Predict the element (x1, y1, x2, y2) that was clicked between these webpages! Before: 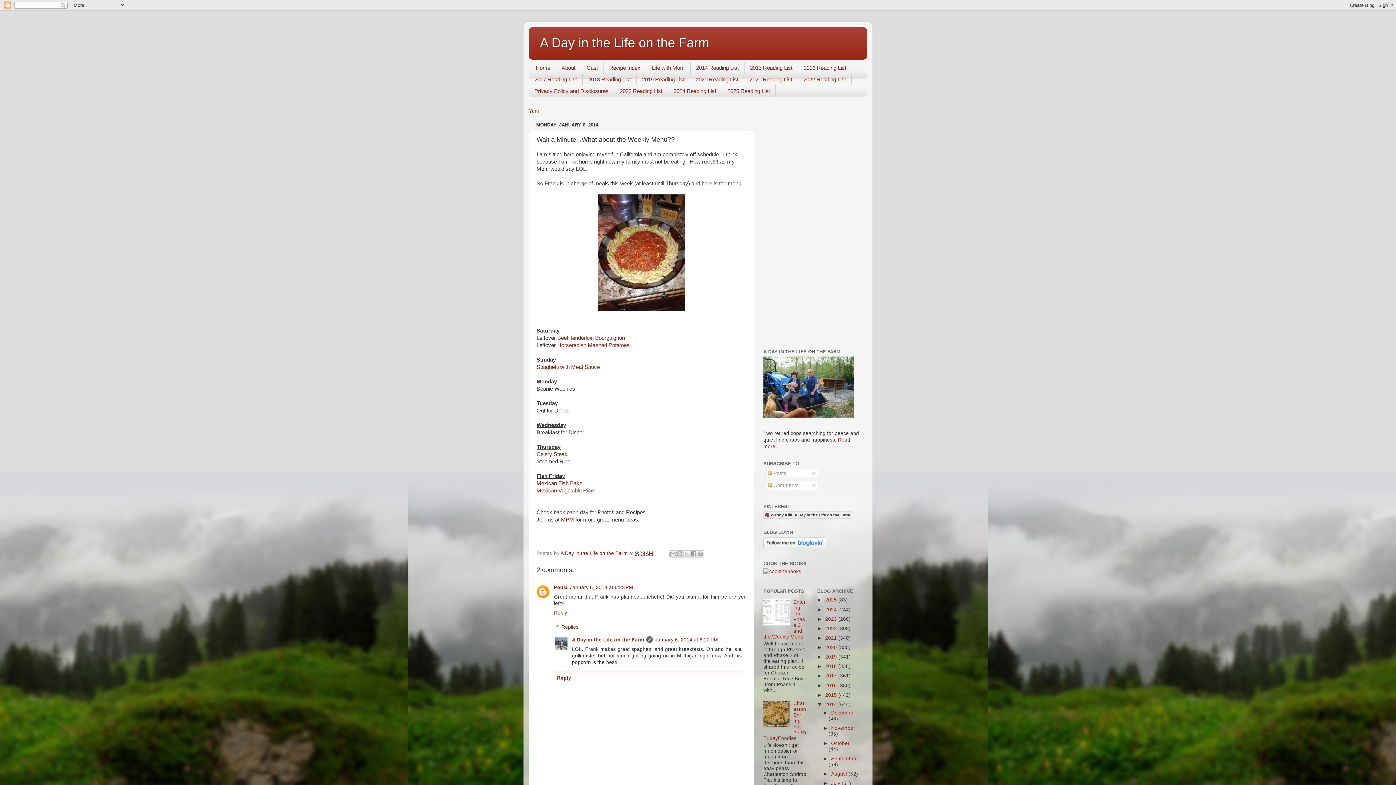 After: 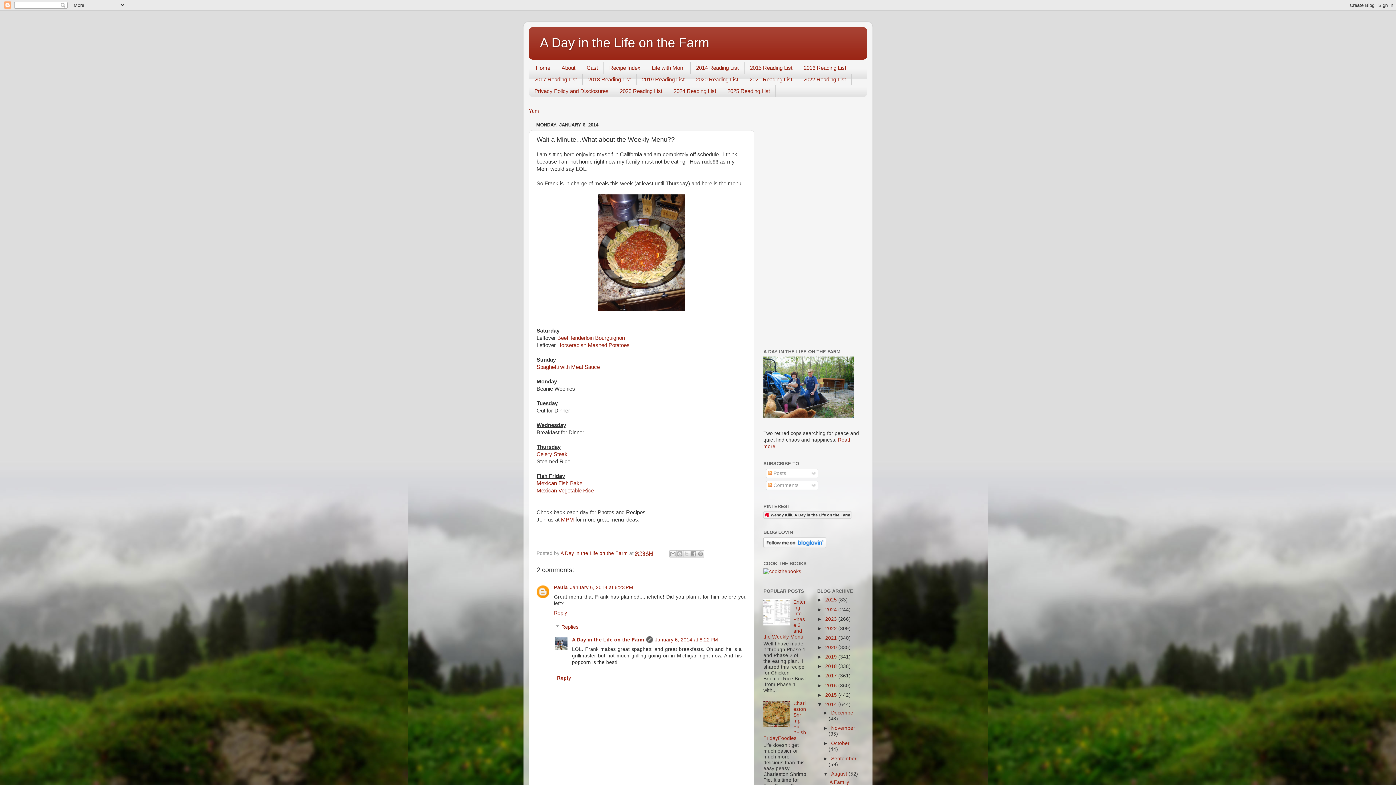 Action: label: ►   bbox: (823, 771, 831, 777)